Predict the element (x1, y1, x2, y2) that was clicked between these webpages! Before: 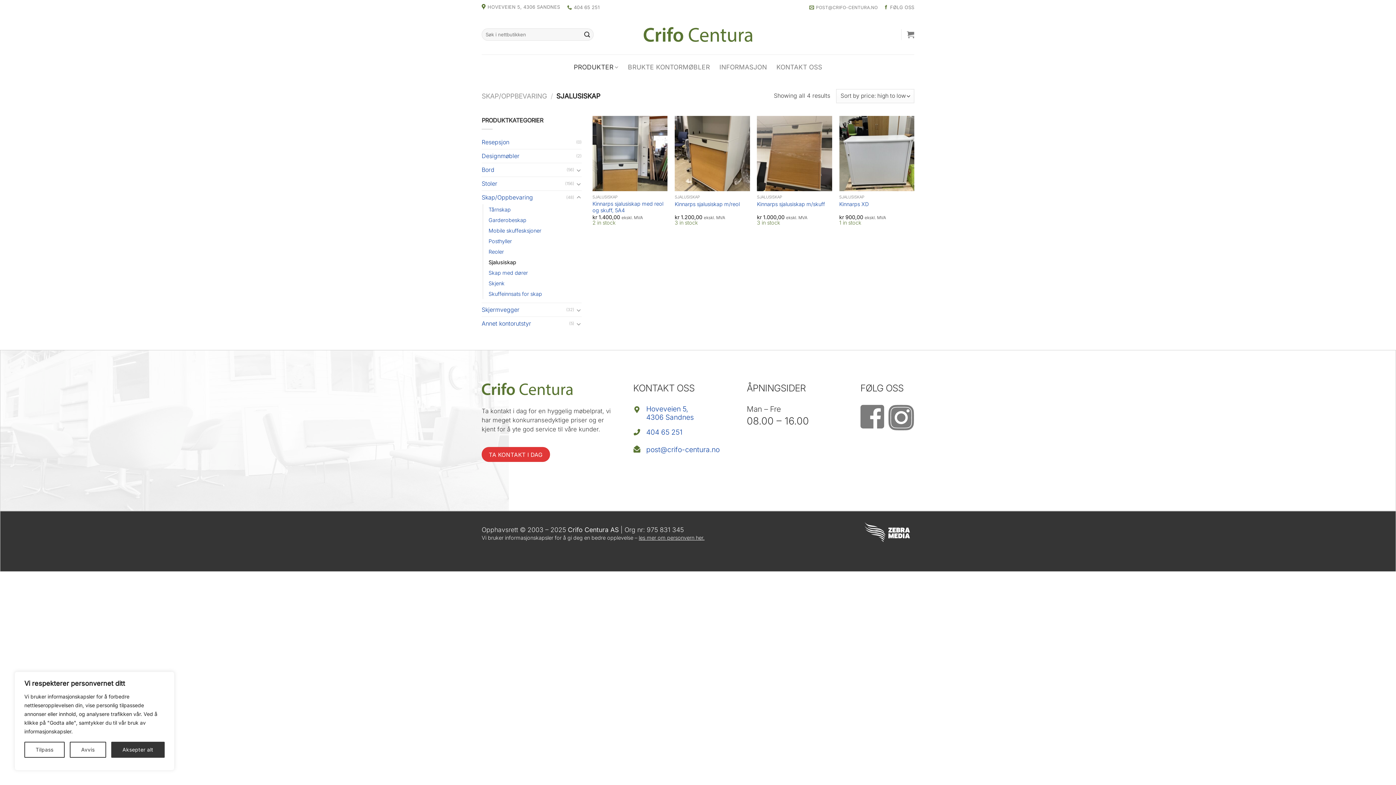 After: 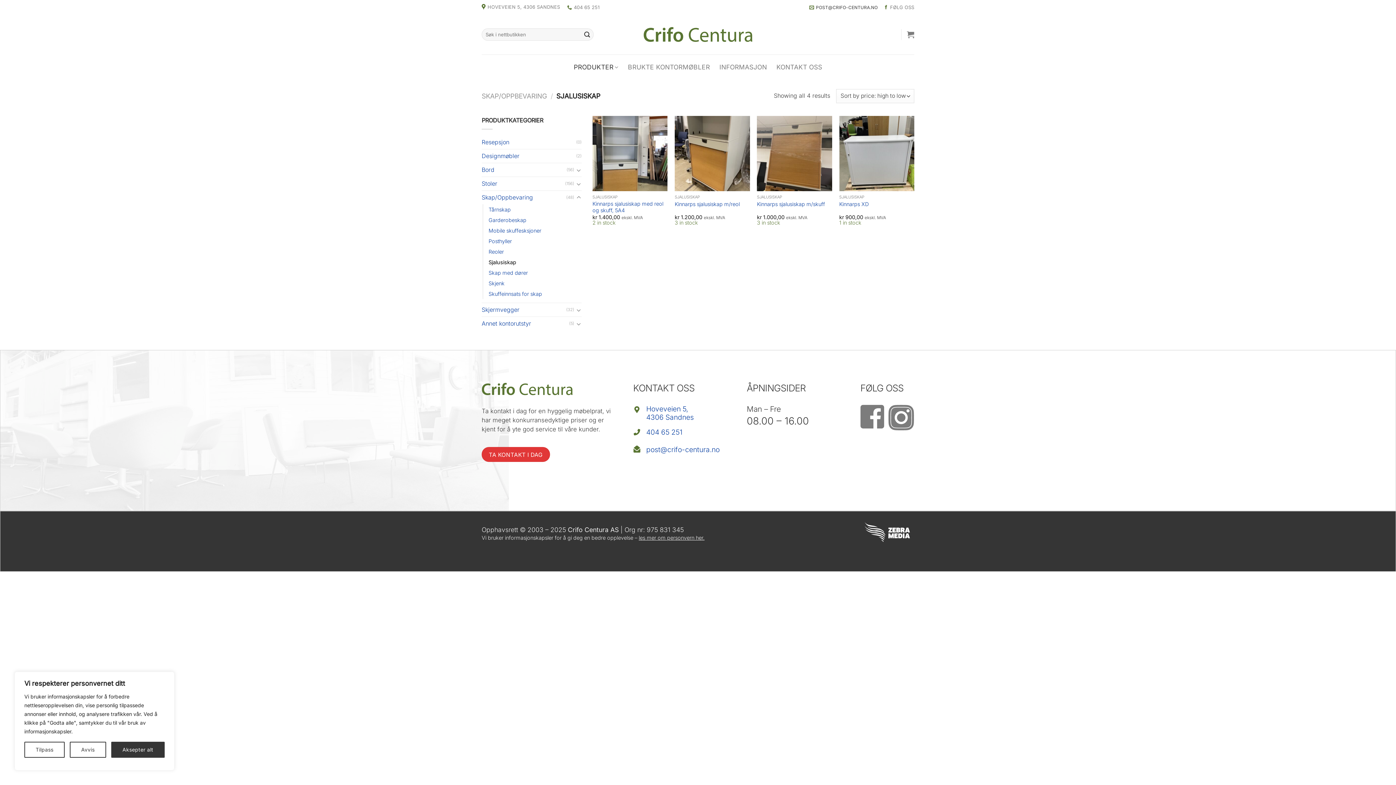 Action: label: POST@CRIFO-CENTURA.NO bbox: (809, 2, 877, 12)